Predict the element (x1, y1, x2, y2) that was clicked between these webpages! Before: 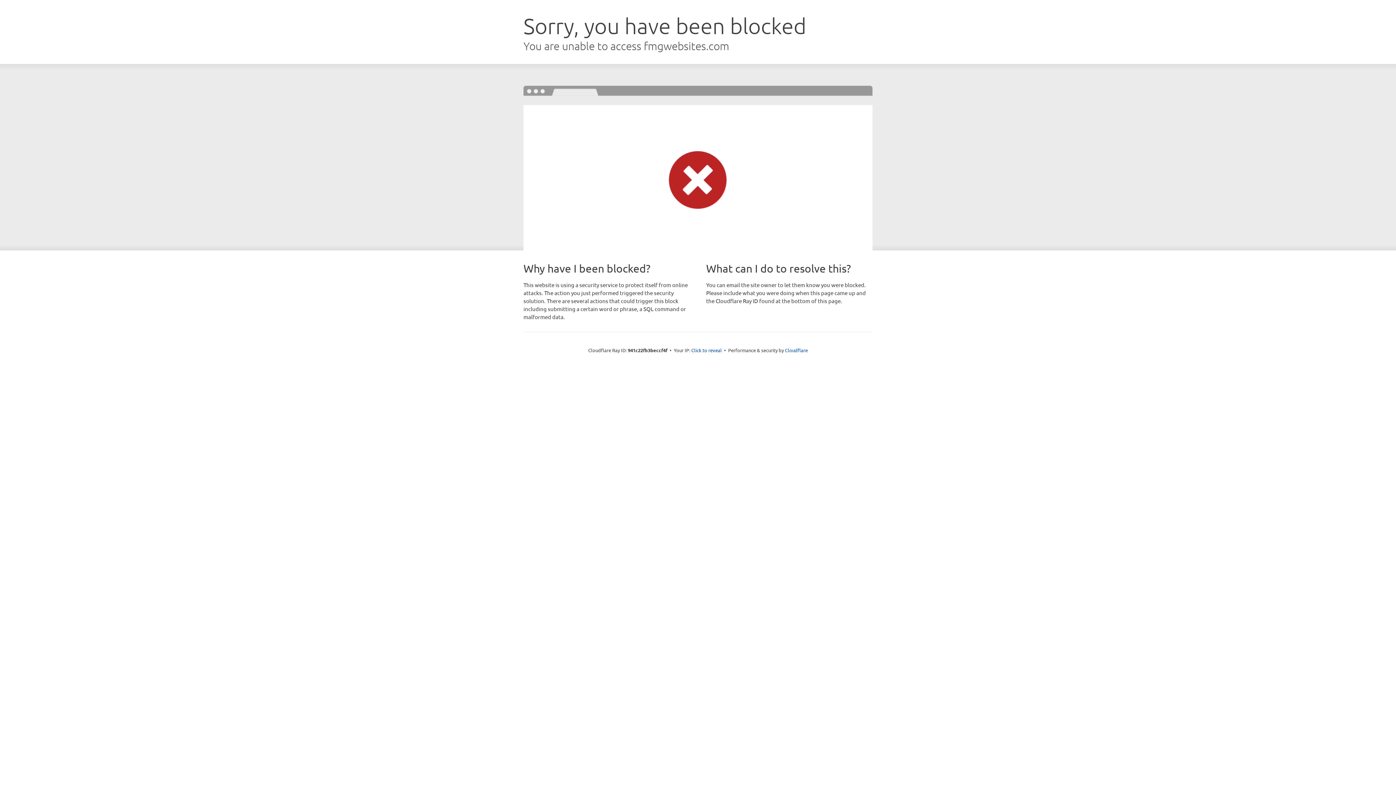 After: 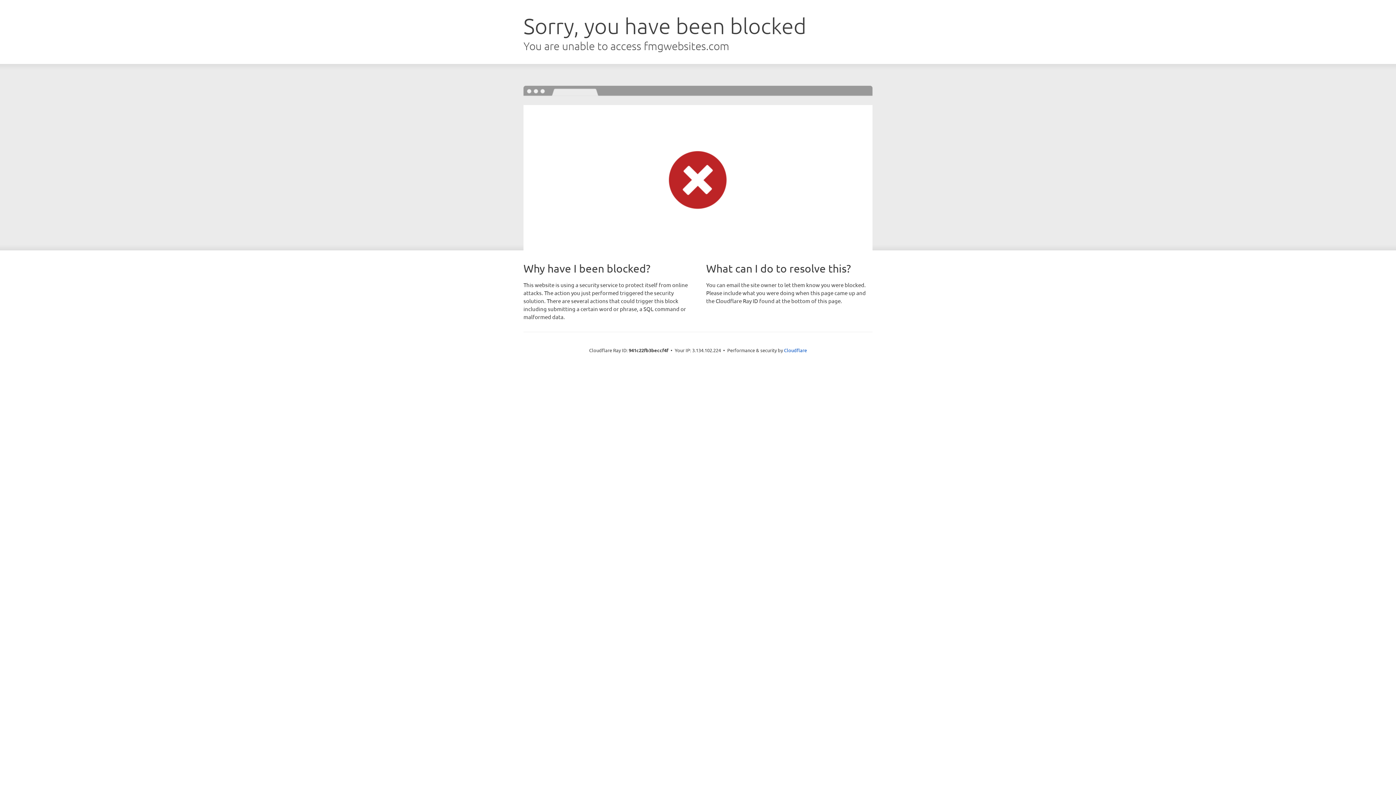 Action: bbox: (691, 346, 722, 353) label: Click to reveal